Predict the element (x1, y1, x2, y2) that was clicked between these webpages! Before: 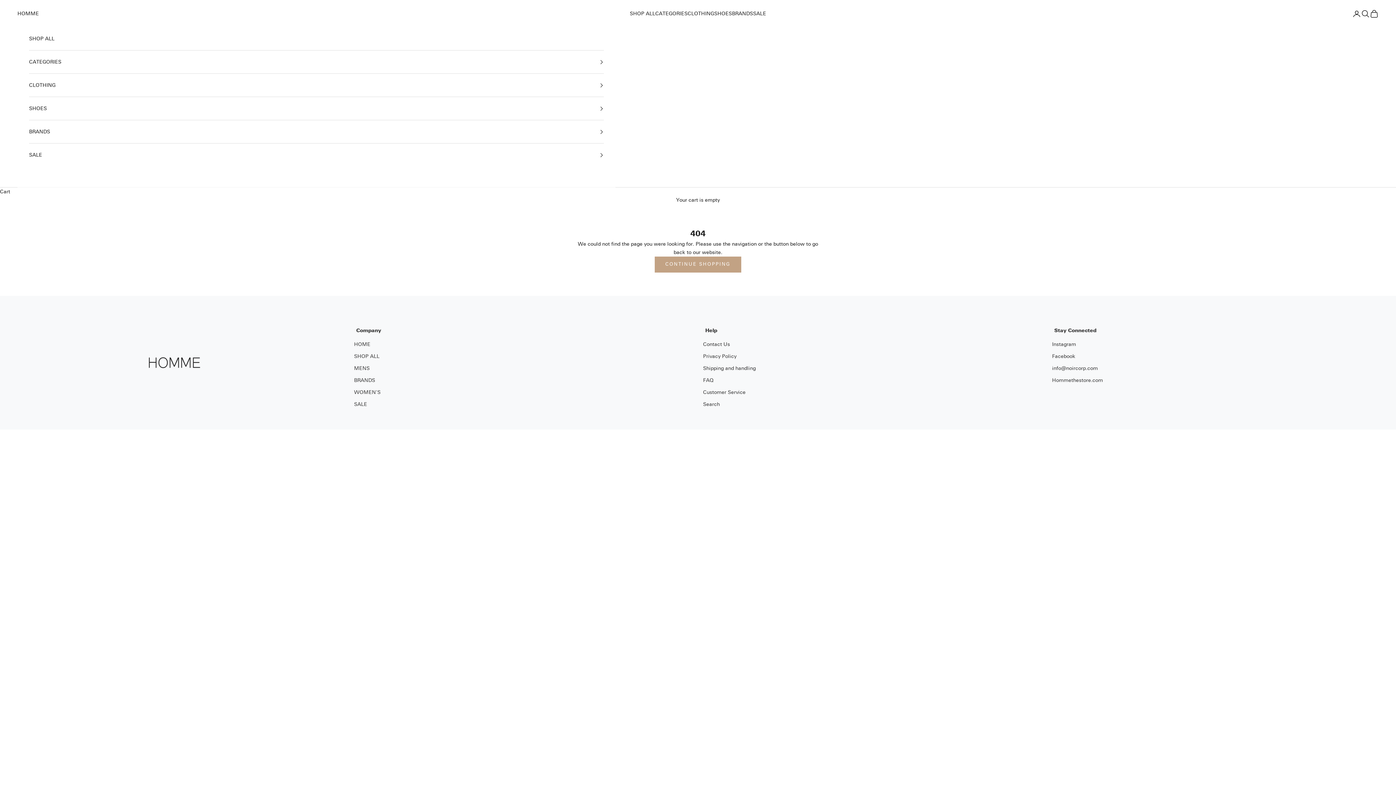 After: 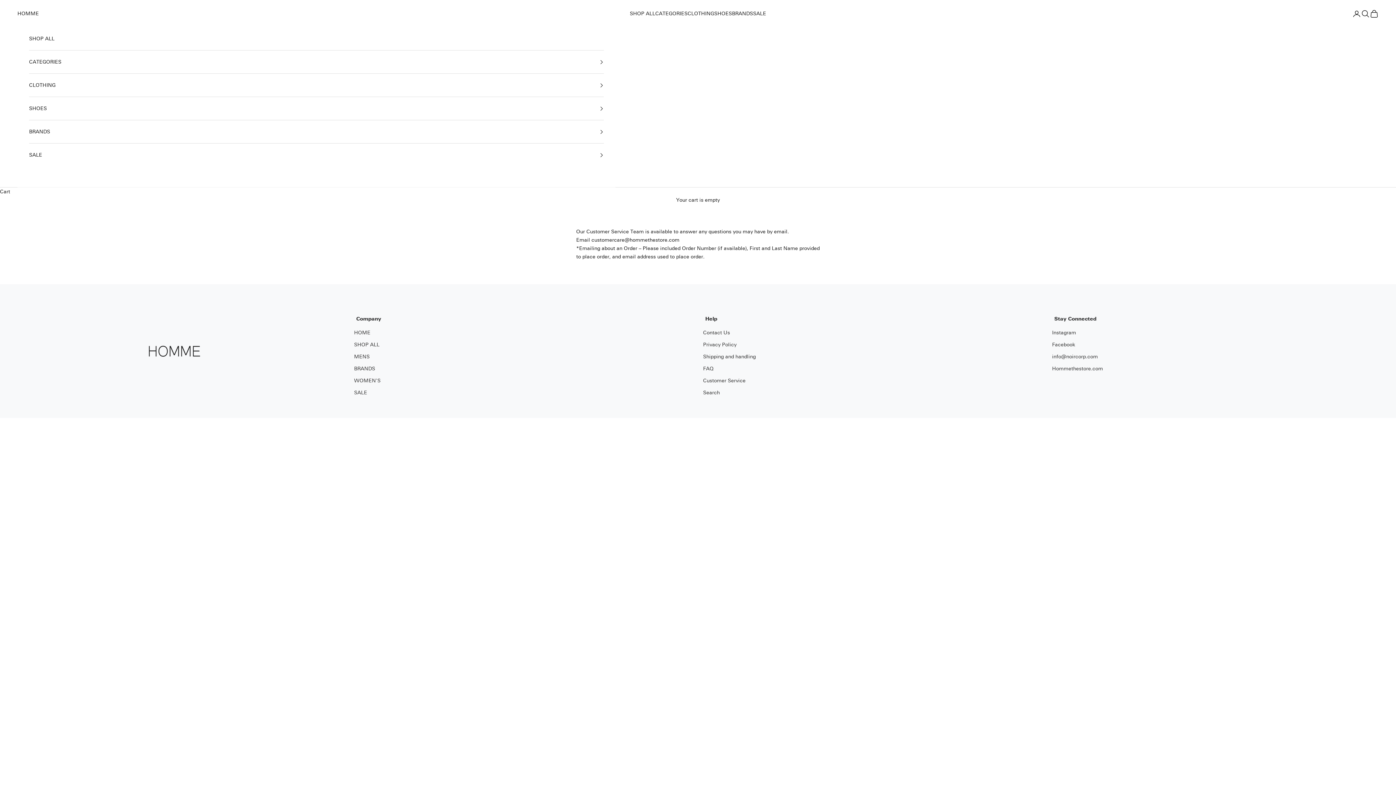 Action: label: Customer Service bbox: (703, 389, 745, 395)